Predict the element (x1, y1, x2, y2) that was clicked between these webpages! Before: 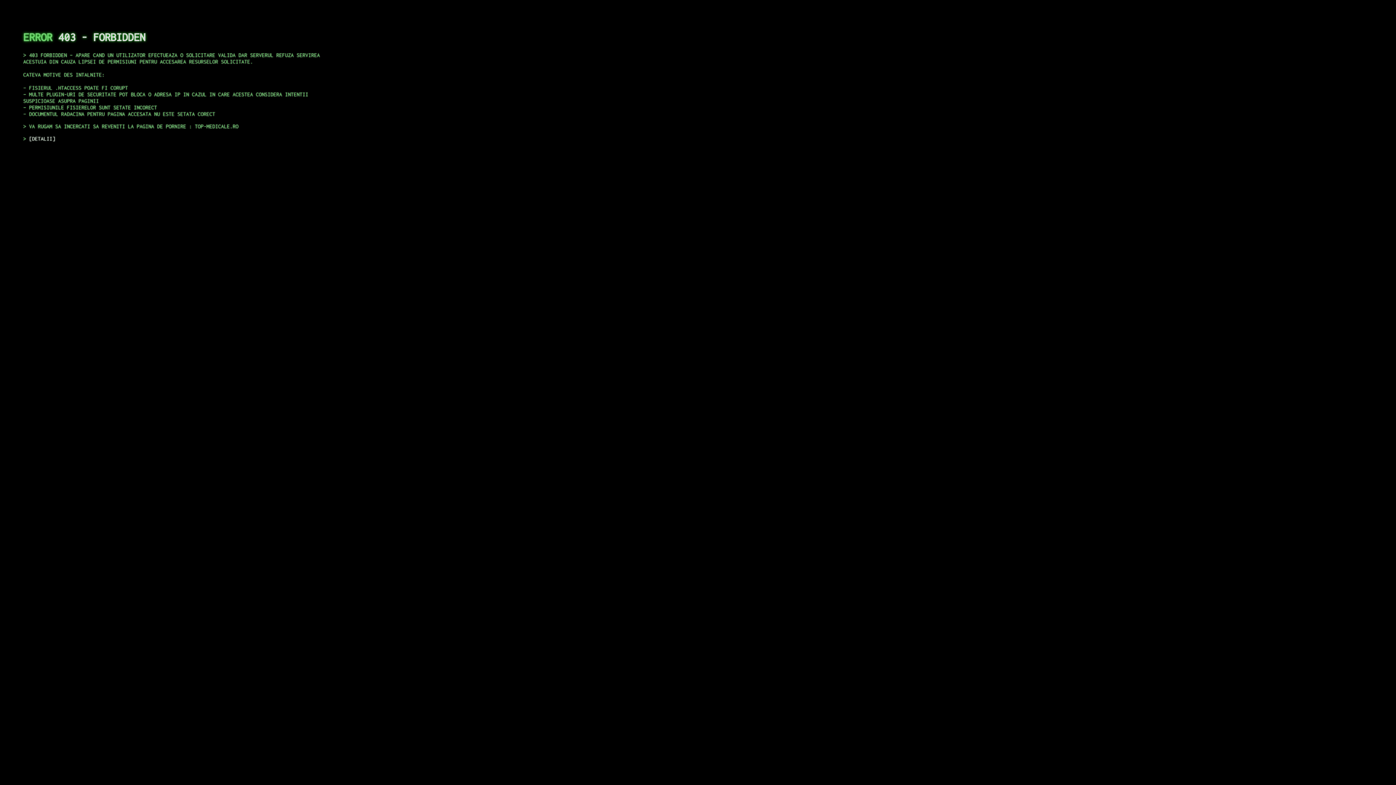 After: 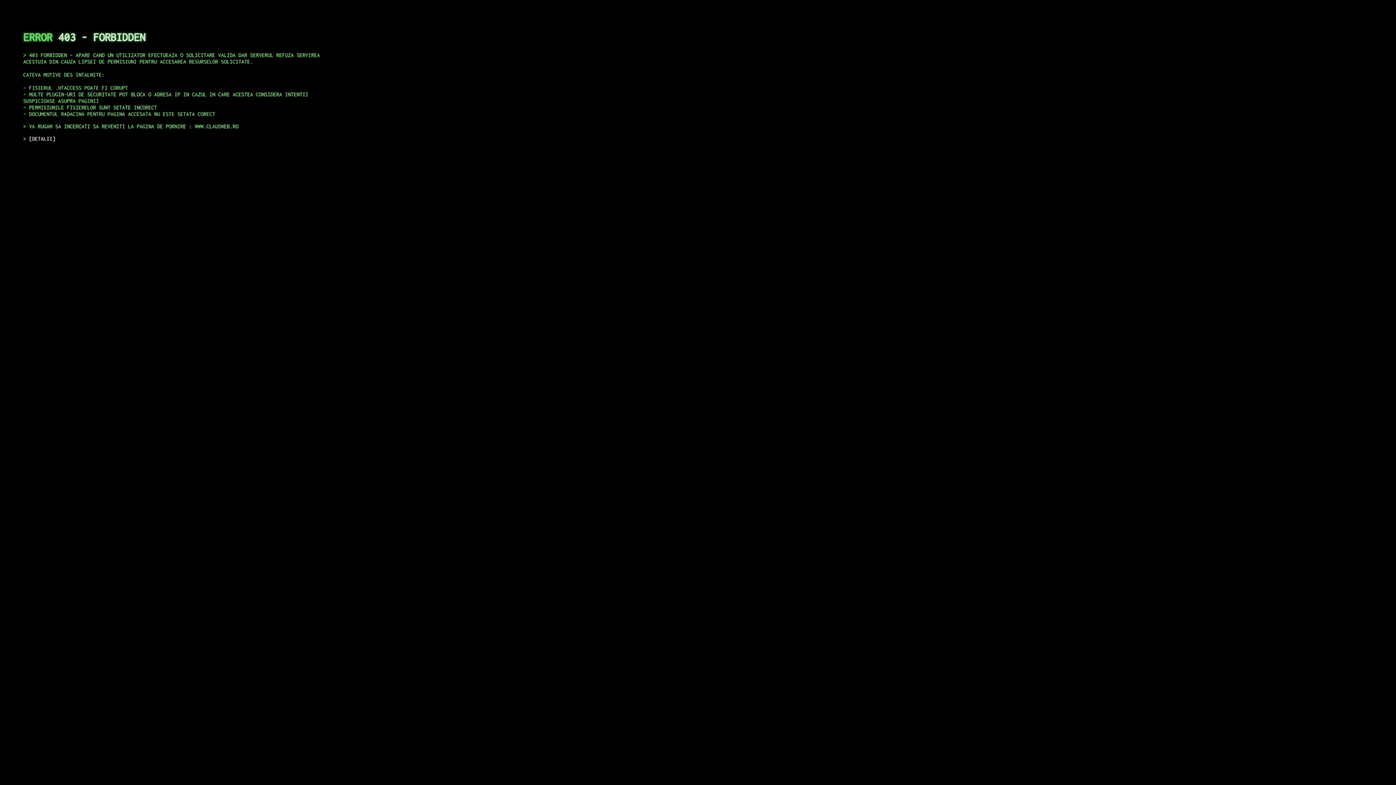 Action: bbox: (29, 135, 55, 141) label: DETALII